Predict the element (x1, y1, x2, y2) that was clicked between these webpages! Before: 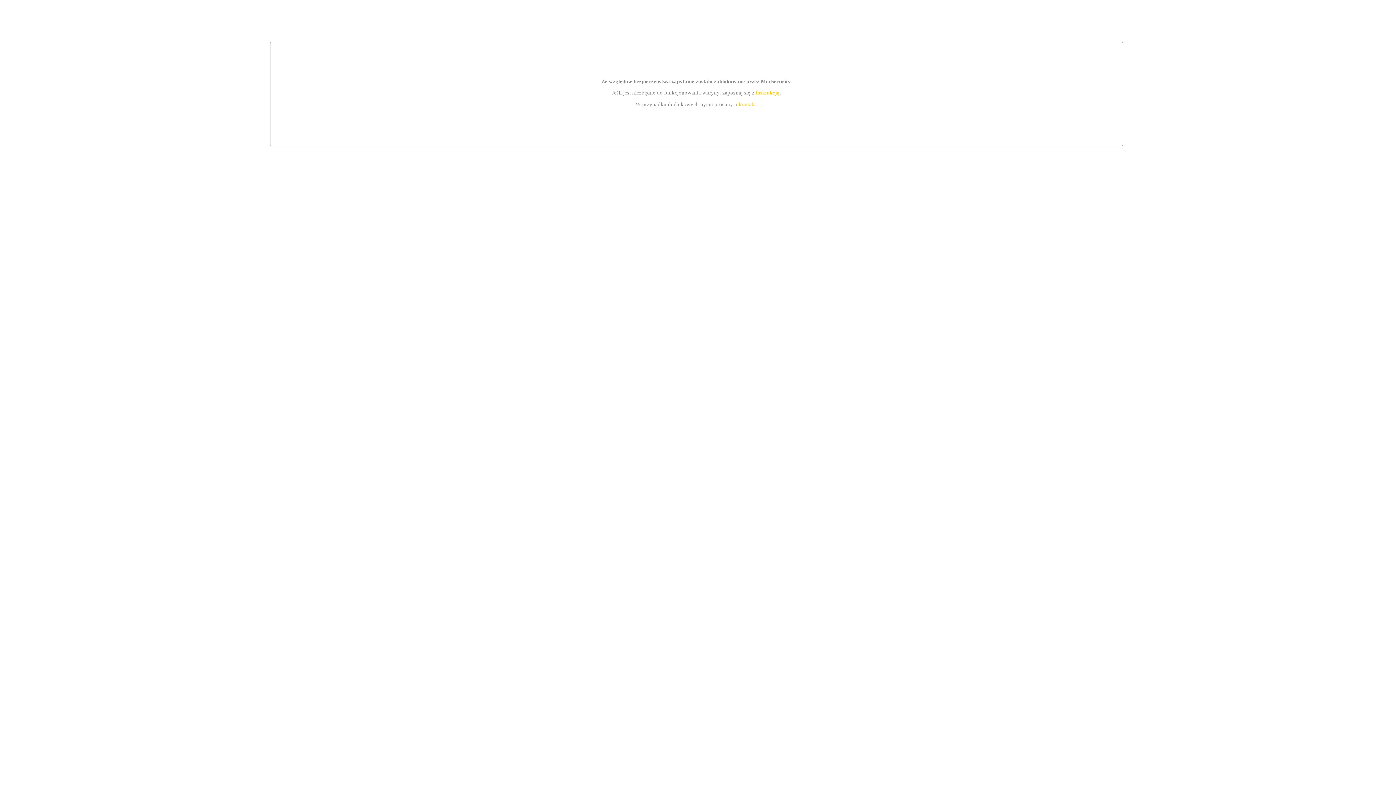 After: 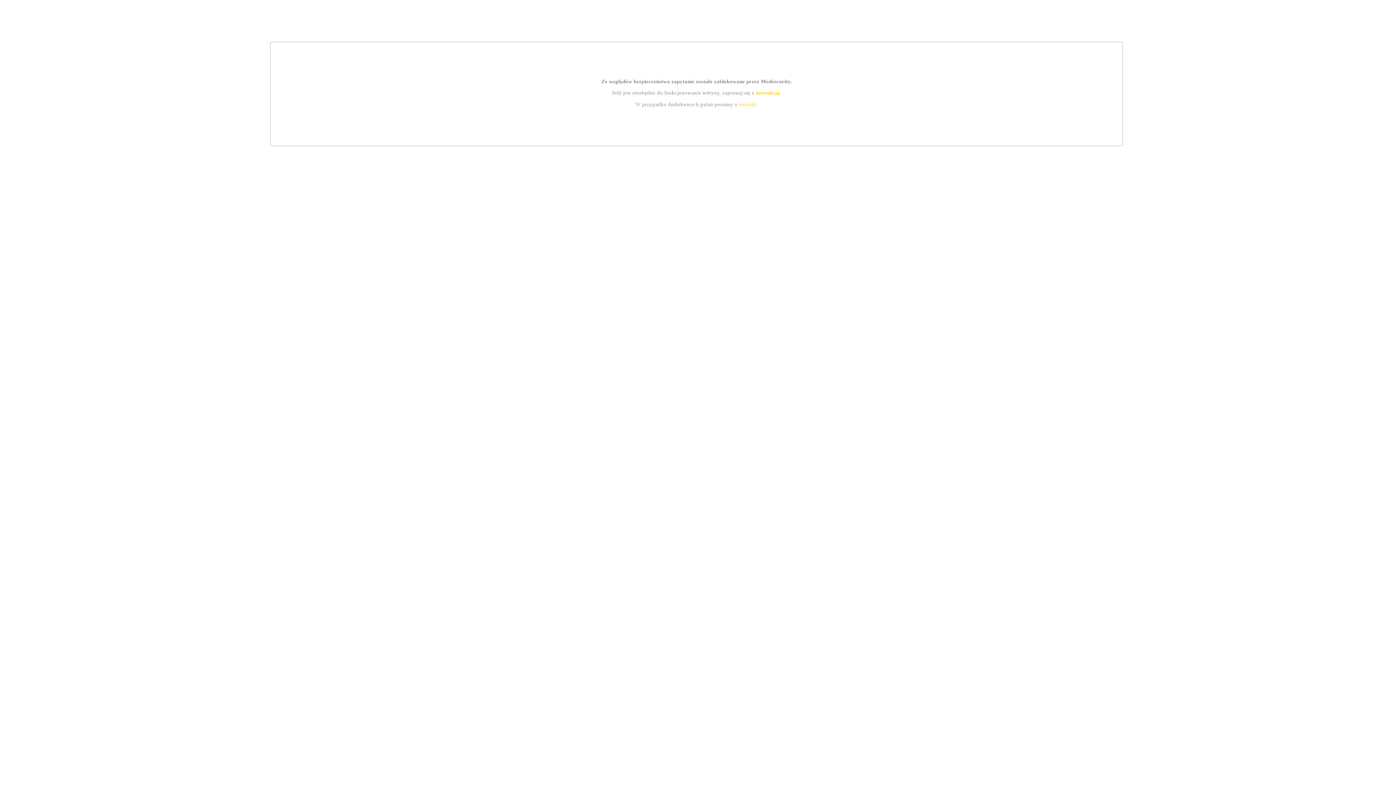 Action: bbox: (739, 101, 756, 107) label: kontakt